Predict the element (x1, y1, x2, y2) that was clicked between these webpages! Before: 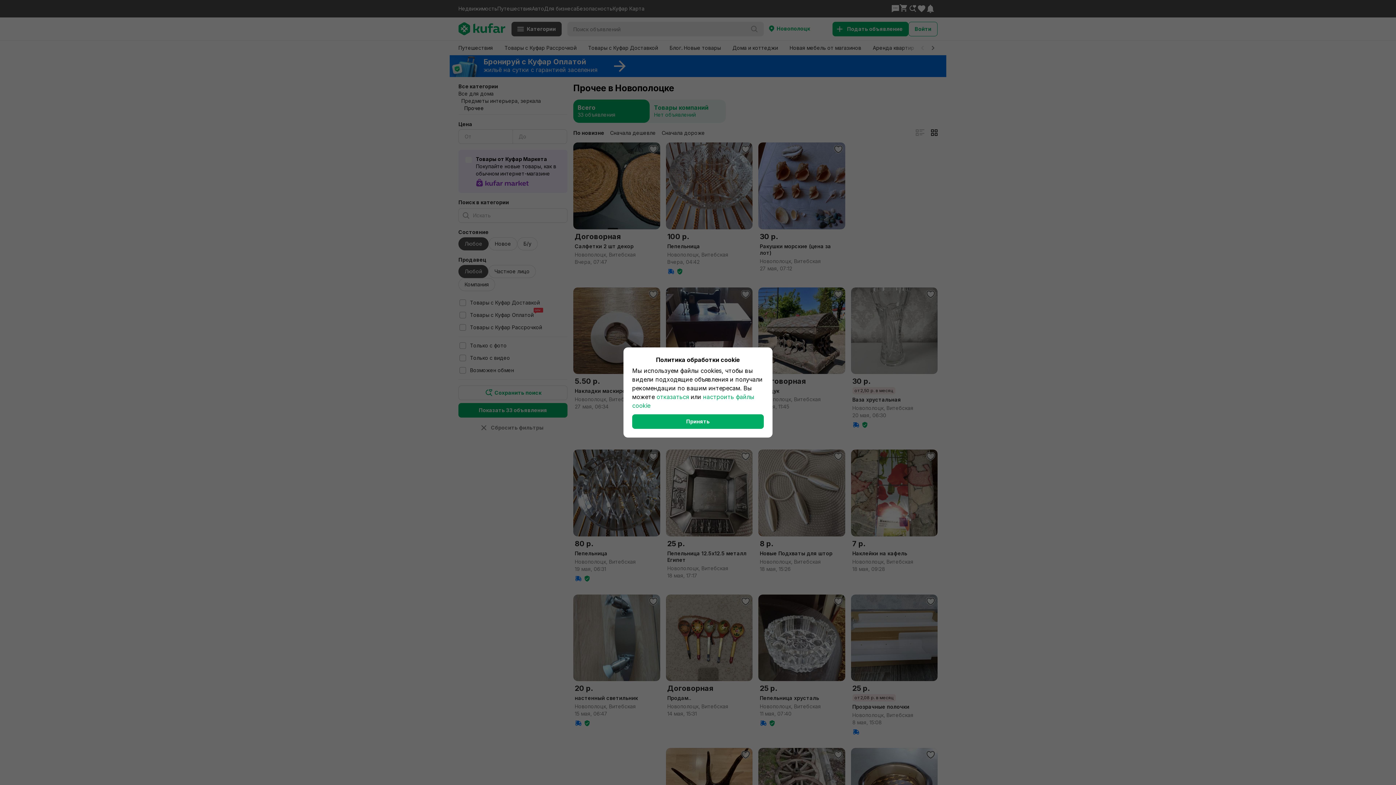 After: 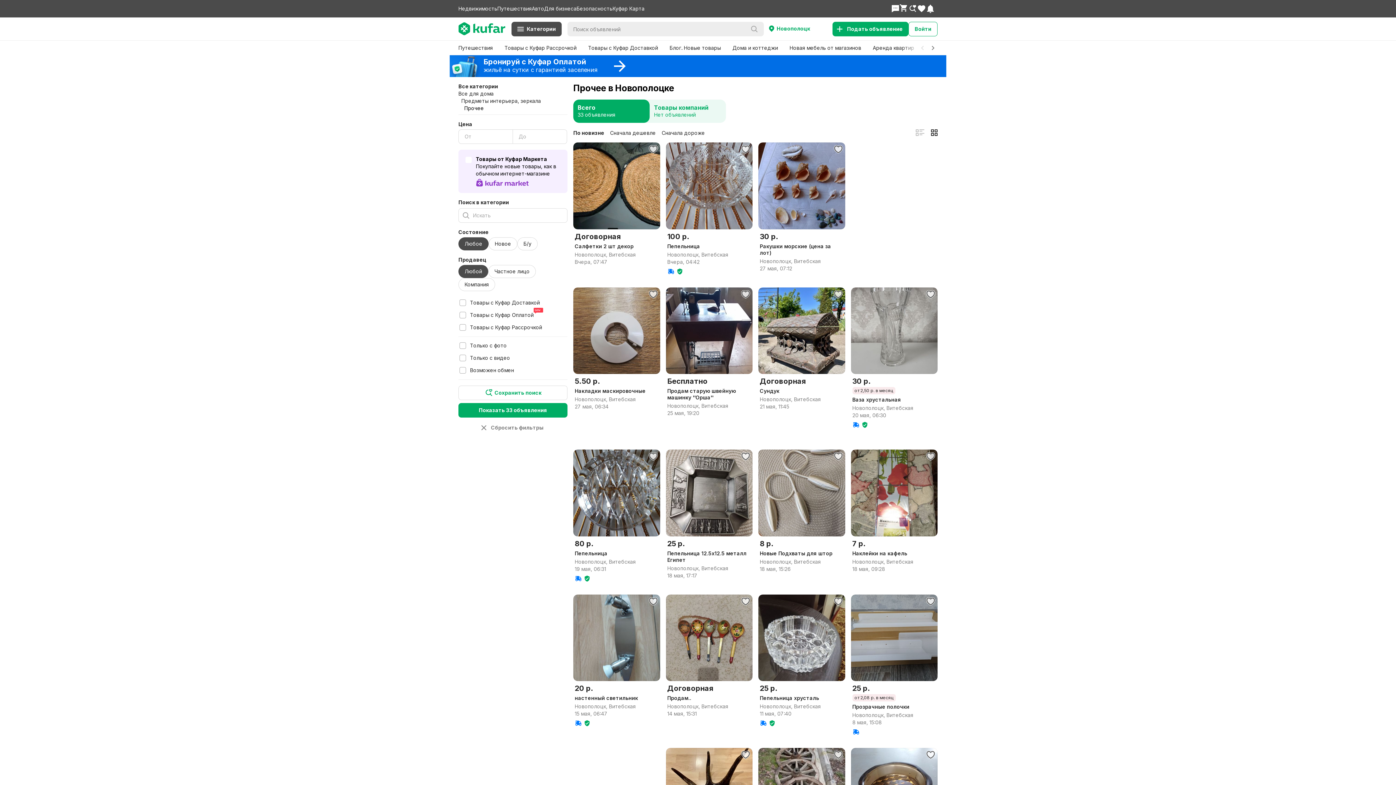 Action: bbox: (656, 393, 689, 400) label: отказаться